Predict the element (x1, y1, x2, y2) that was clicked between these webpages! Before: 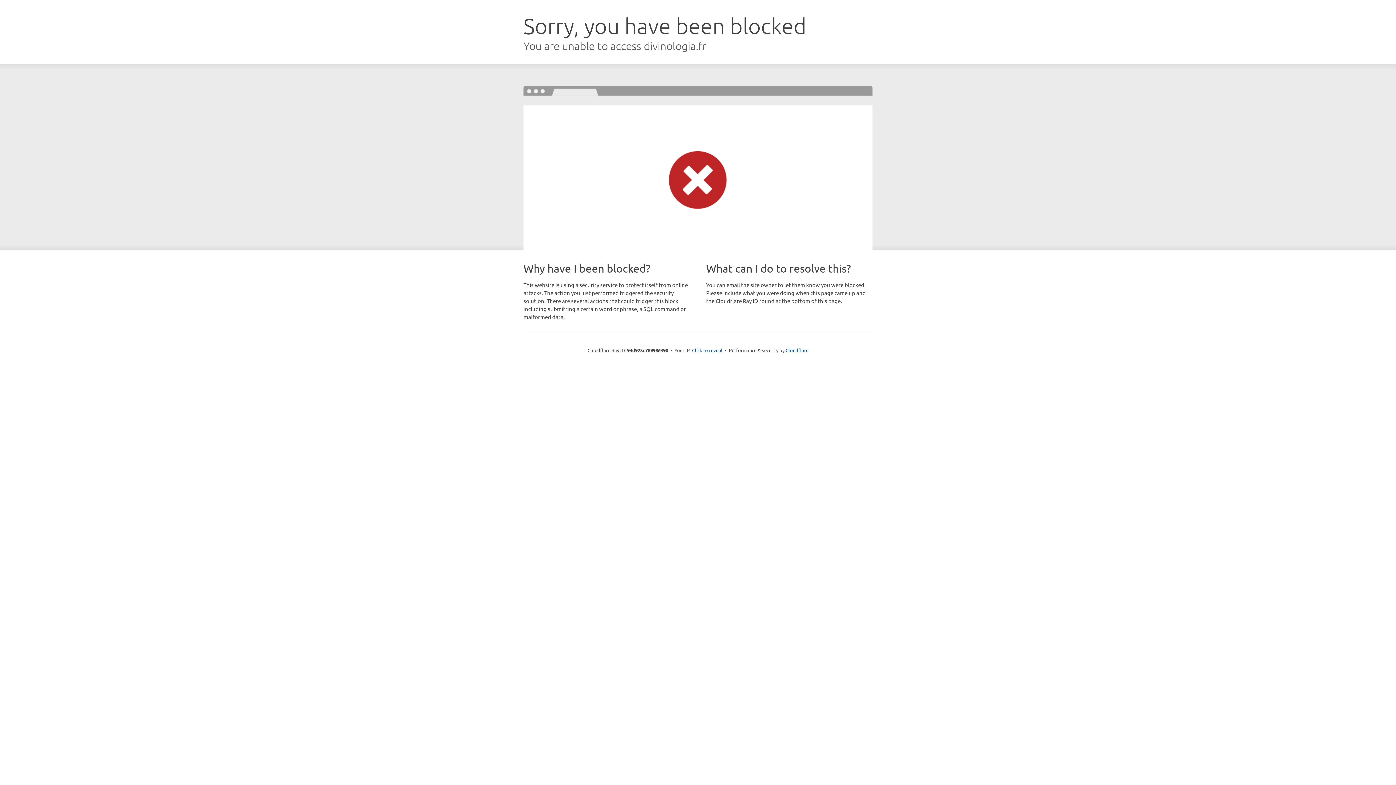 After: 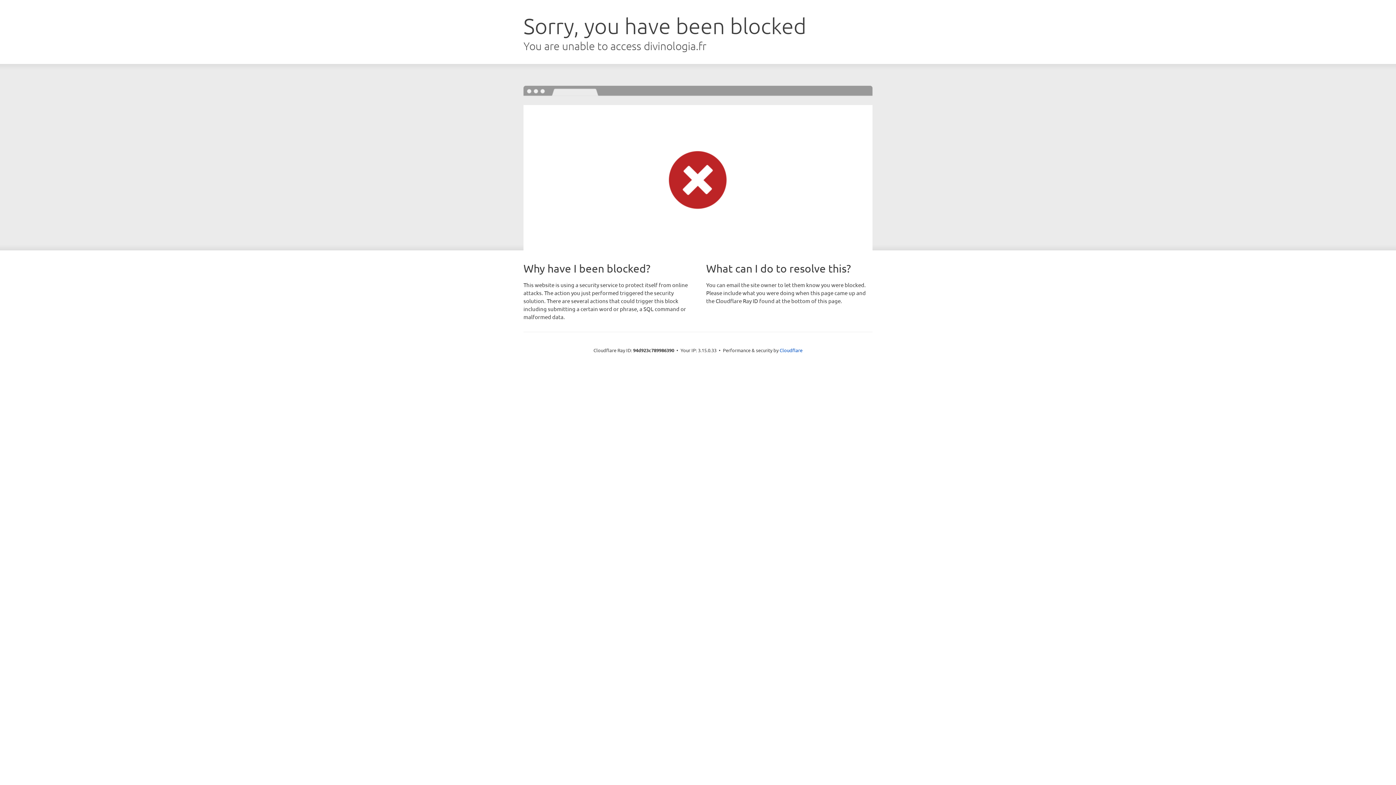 Action: label: Click to reveal bbox: (692, 346, 722, 353)